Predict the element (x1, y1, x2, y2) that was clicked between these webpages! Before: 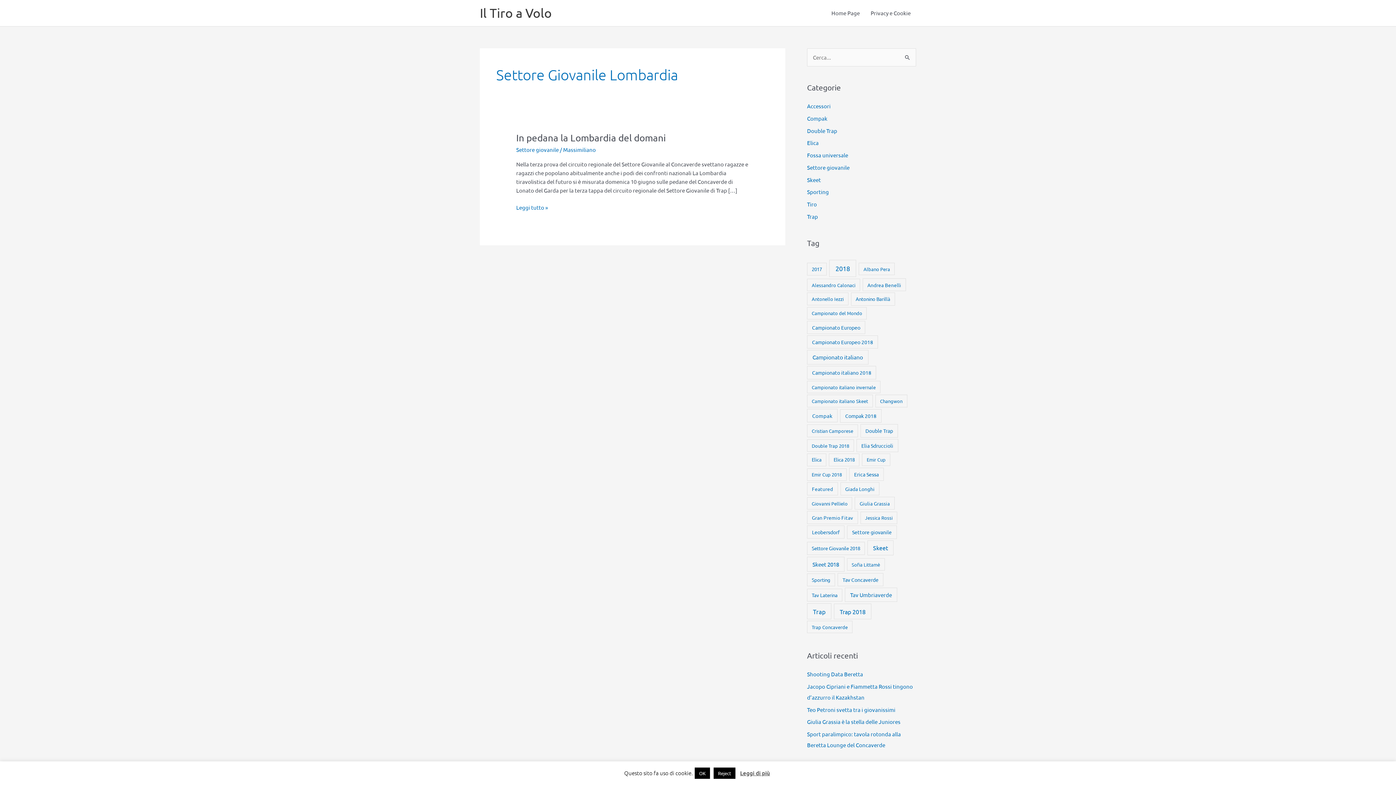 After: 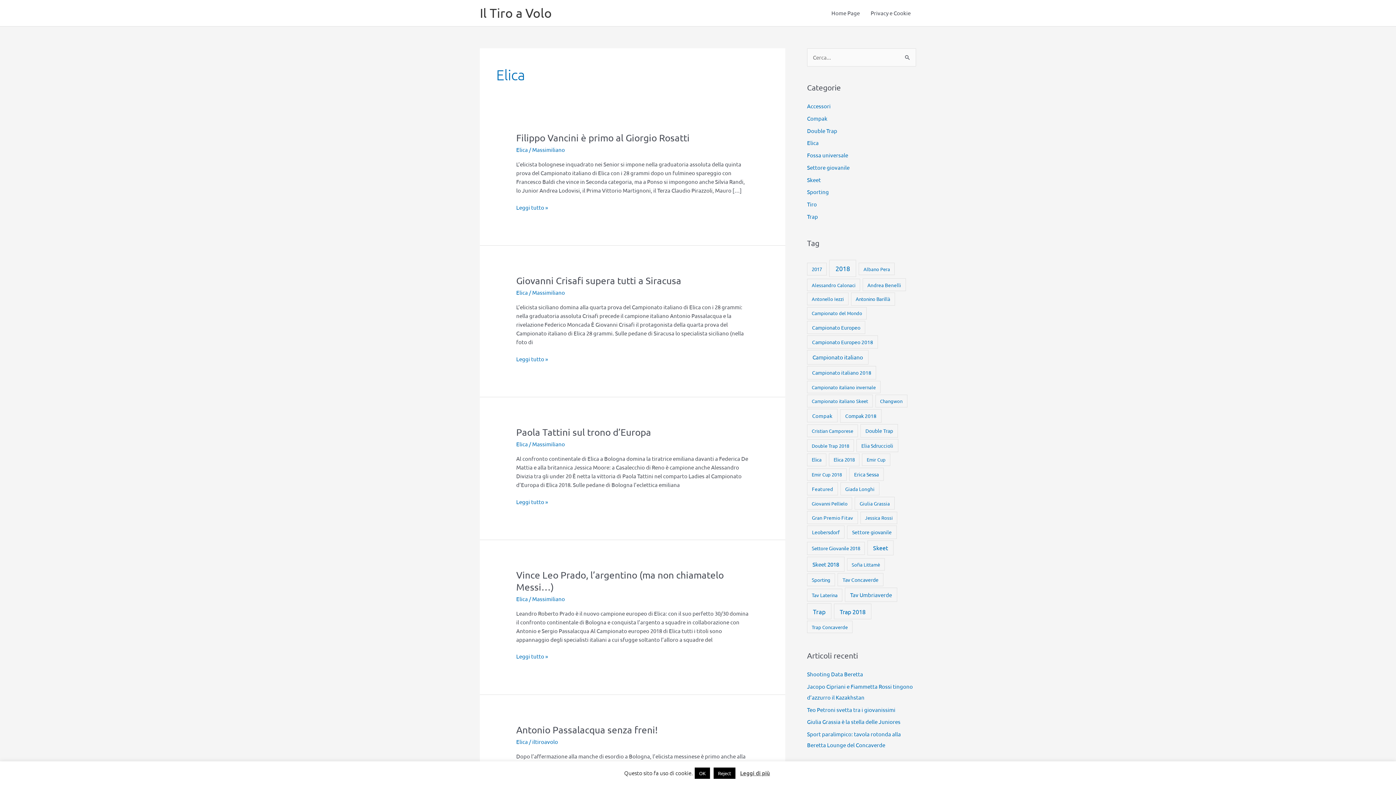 Action: label: Elica bbox: (807, 139, 818, 146)